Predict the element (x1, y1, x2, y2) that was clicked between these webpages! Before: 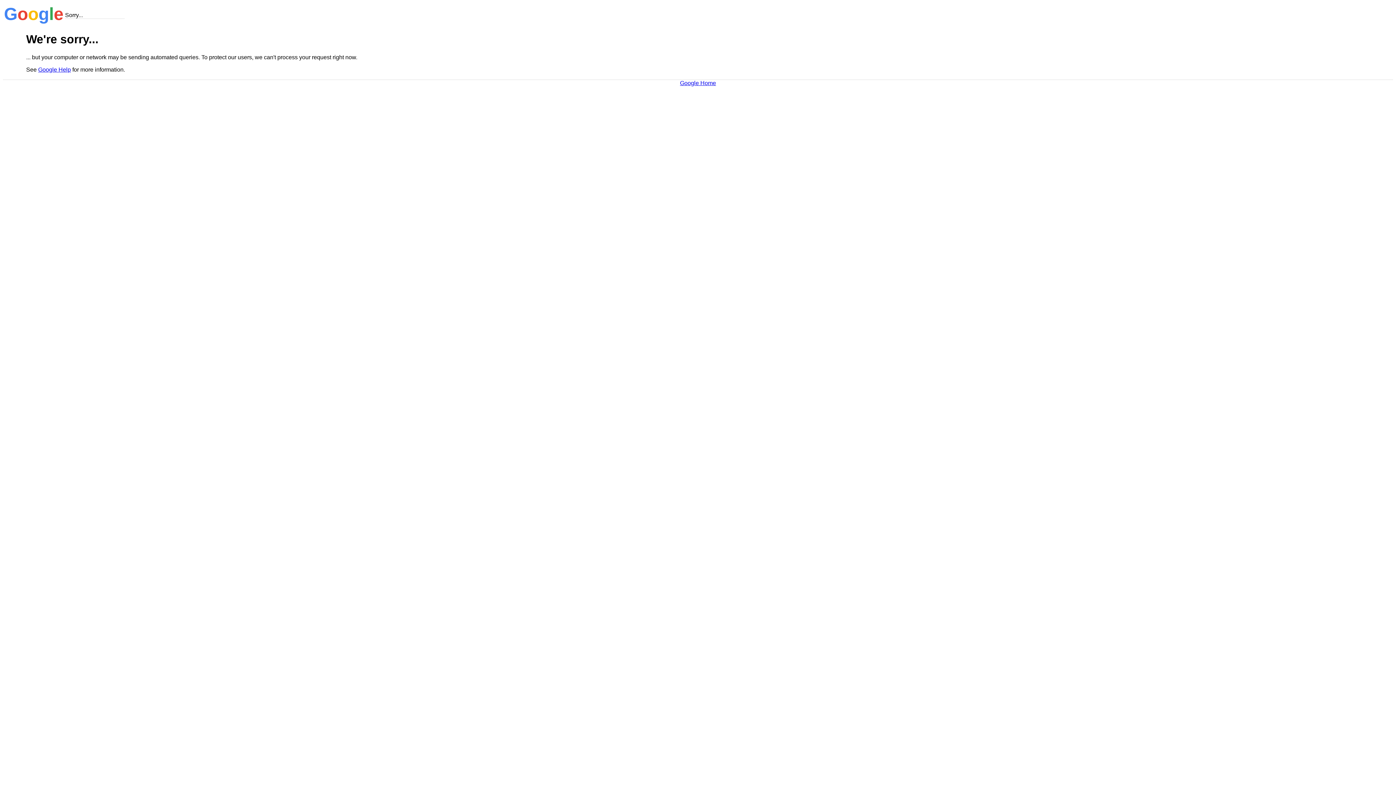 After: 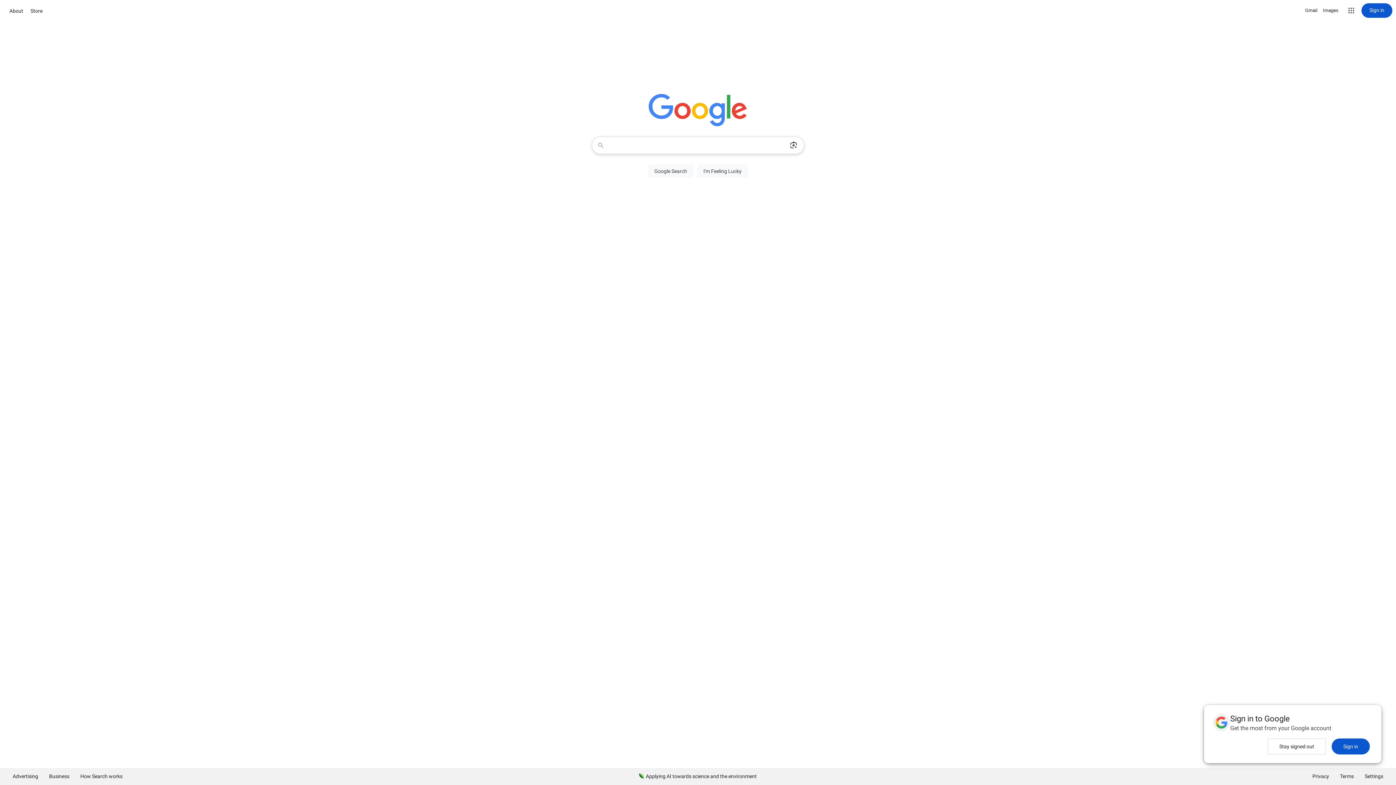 Action: label: Google Home bbox: (680, 79, 716, 86)